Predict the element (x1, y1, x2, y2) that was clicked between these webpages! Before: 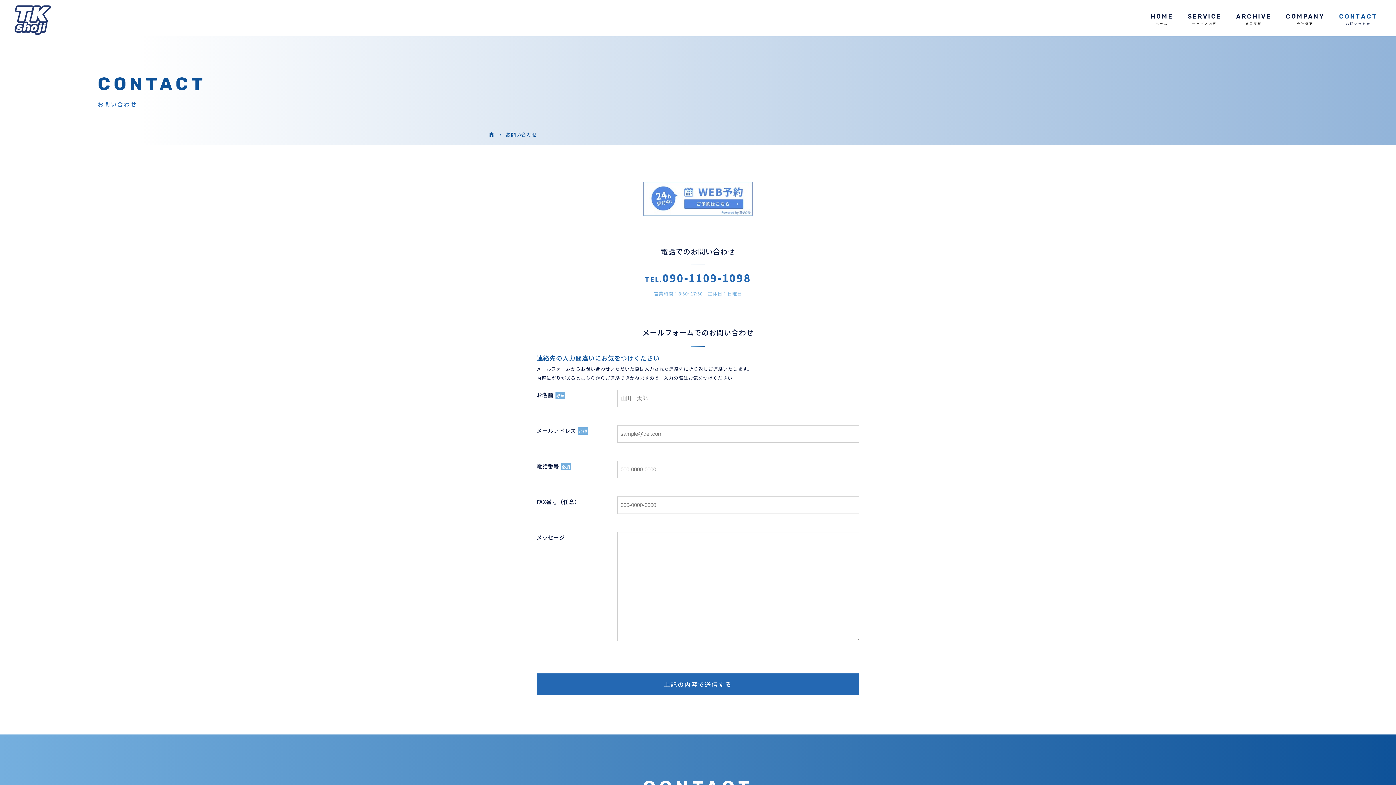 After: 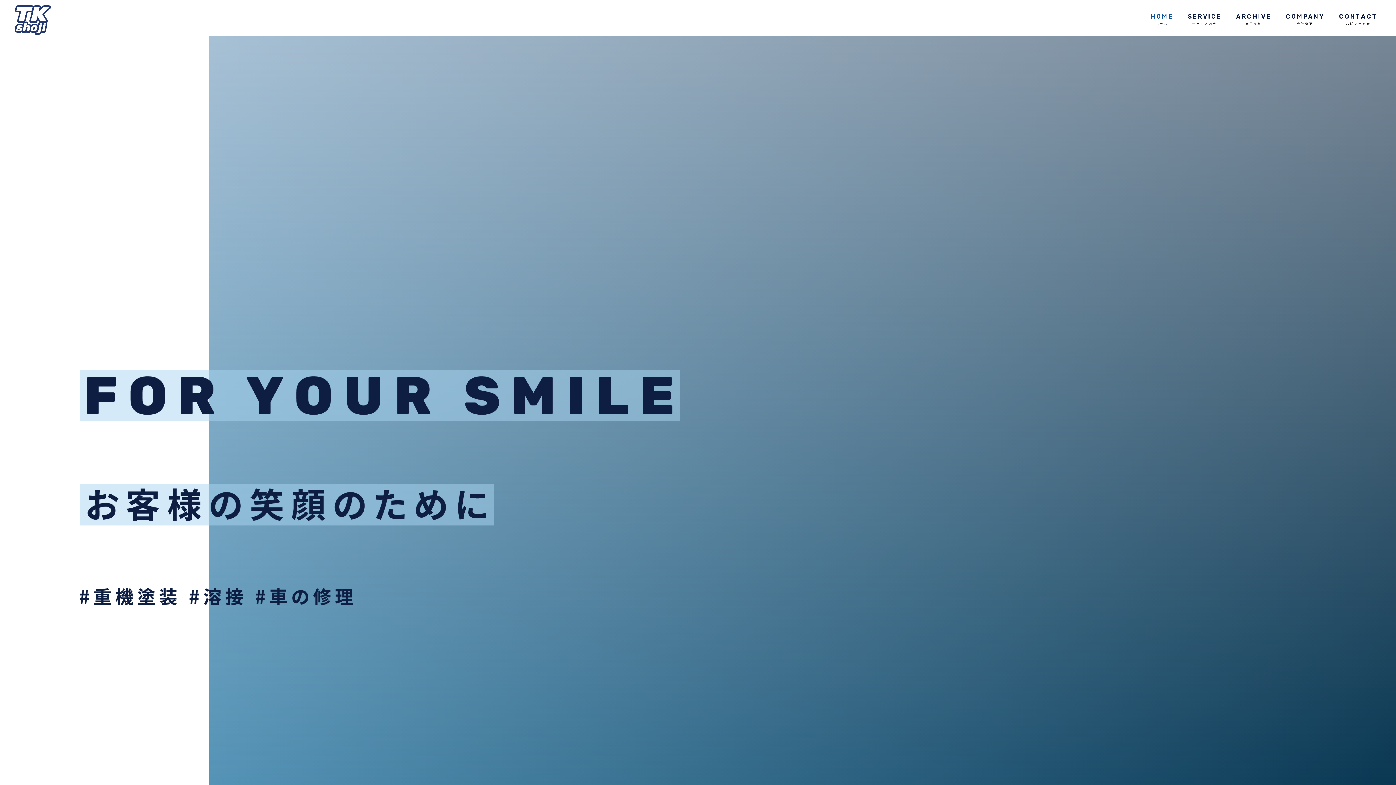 Action: bbox: (1143, 0, 1180, 35) label: HOME